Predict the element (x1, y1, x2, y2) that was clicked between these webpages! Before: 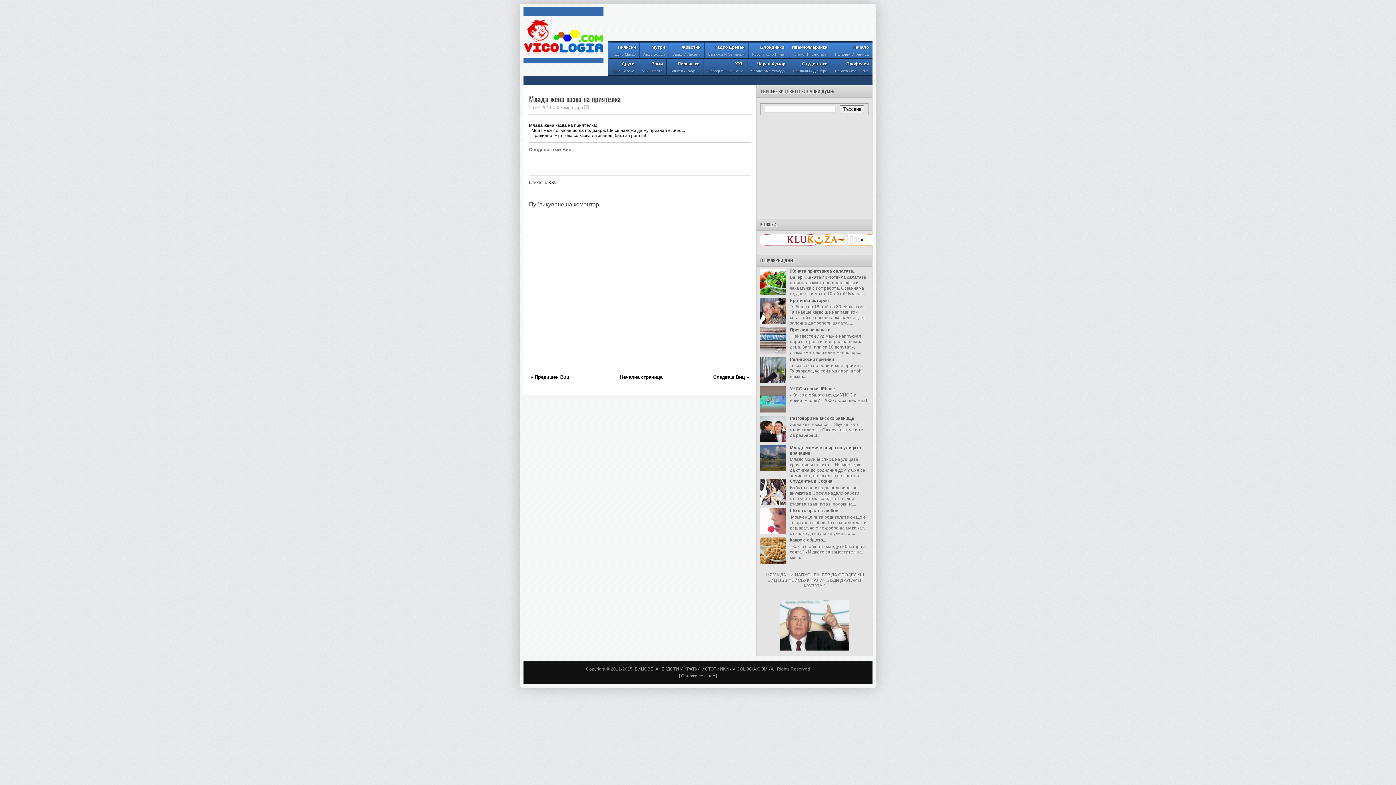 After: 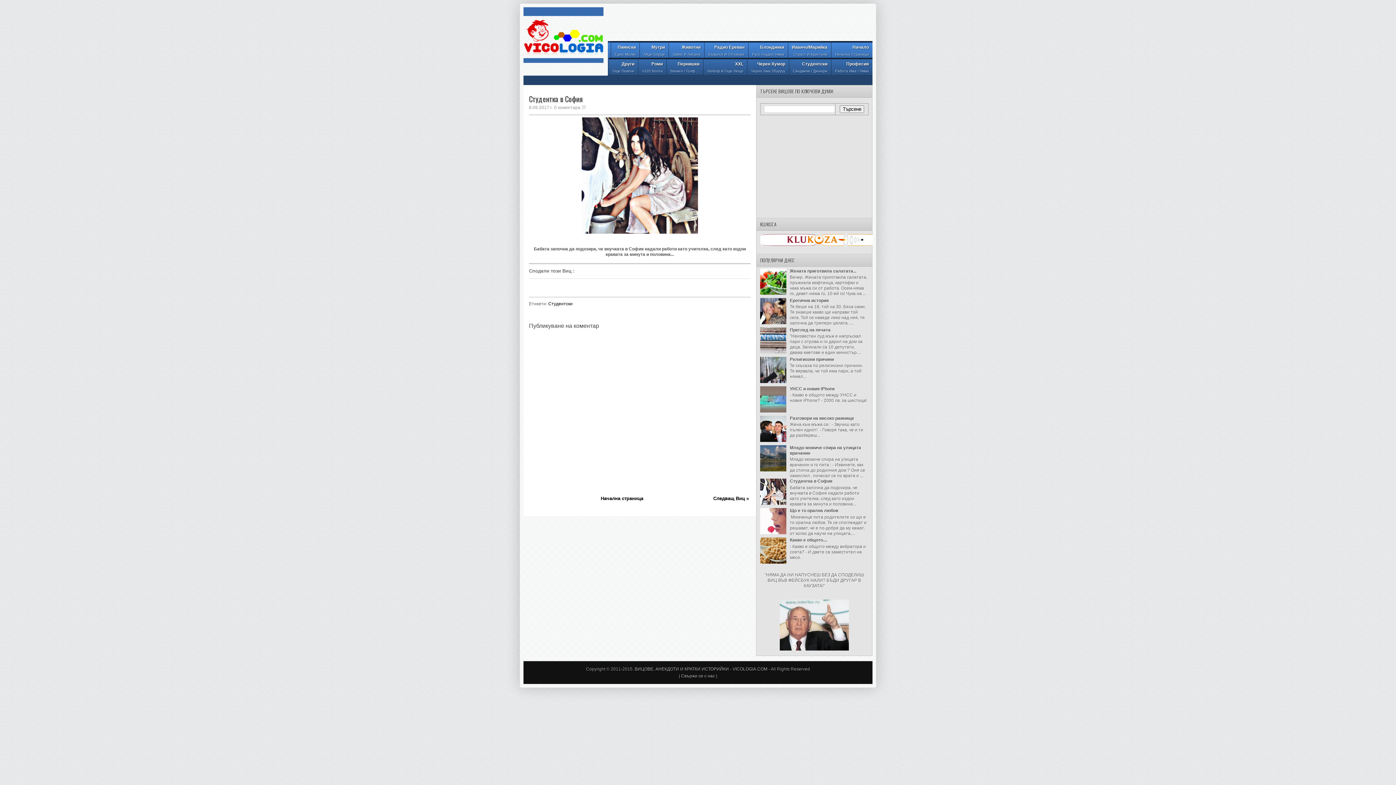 Action: bbox: (790, 479, 832, 484) label: Студентка в София